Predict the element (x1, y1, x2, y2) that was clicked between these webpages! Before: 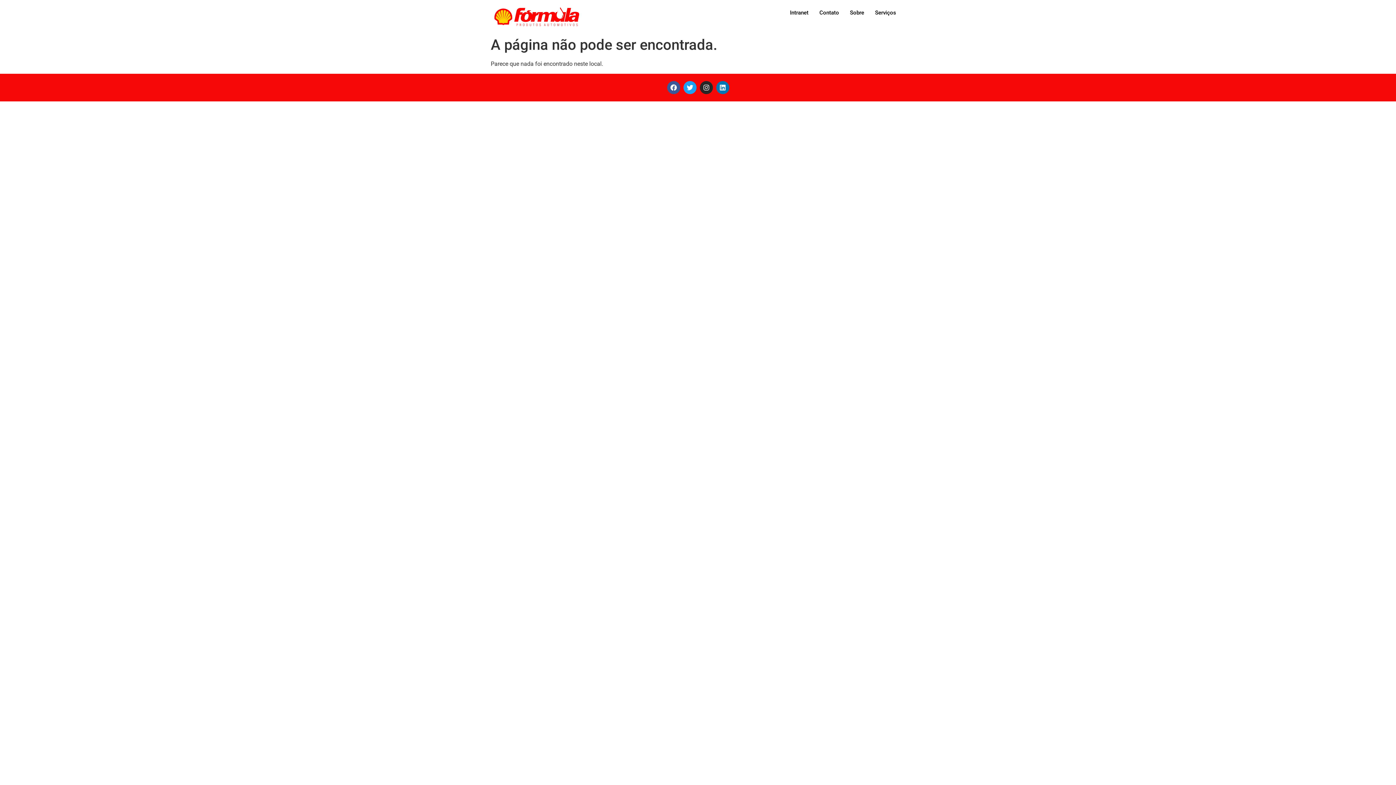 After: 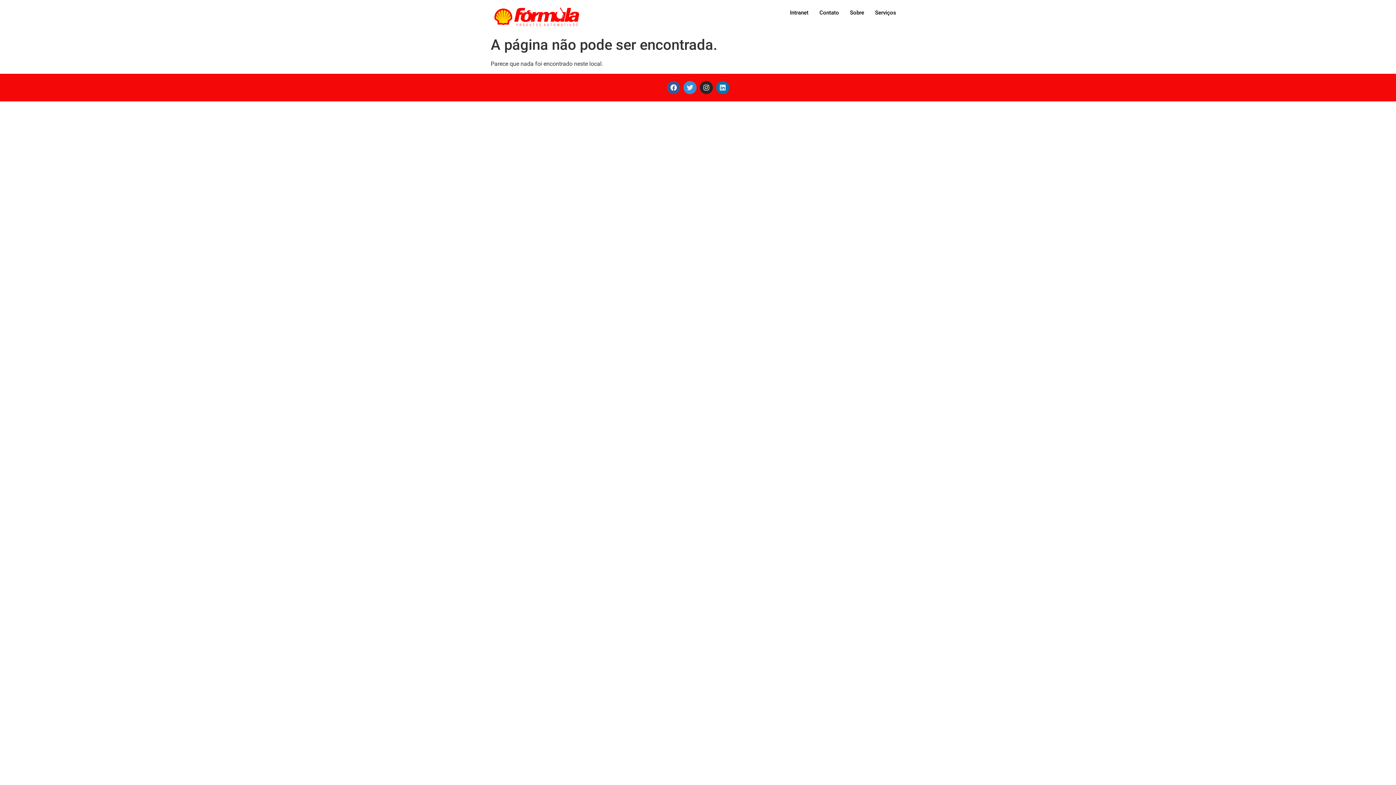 Action: label: Twitter bbox: (683, 81, 696, 94)